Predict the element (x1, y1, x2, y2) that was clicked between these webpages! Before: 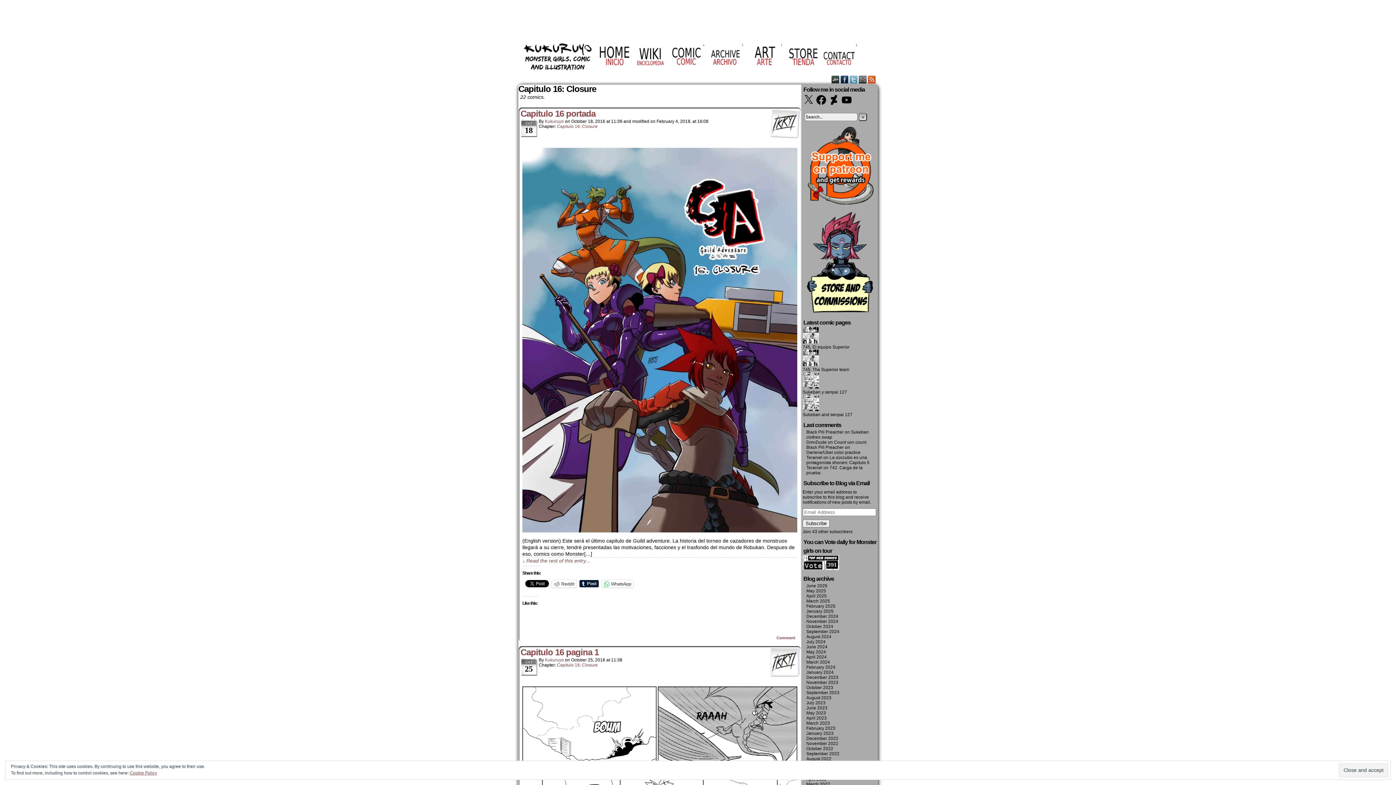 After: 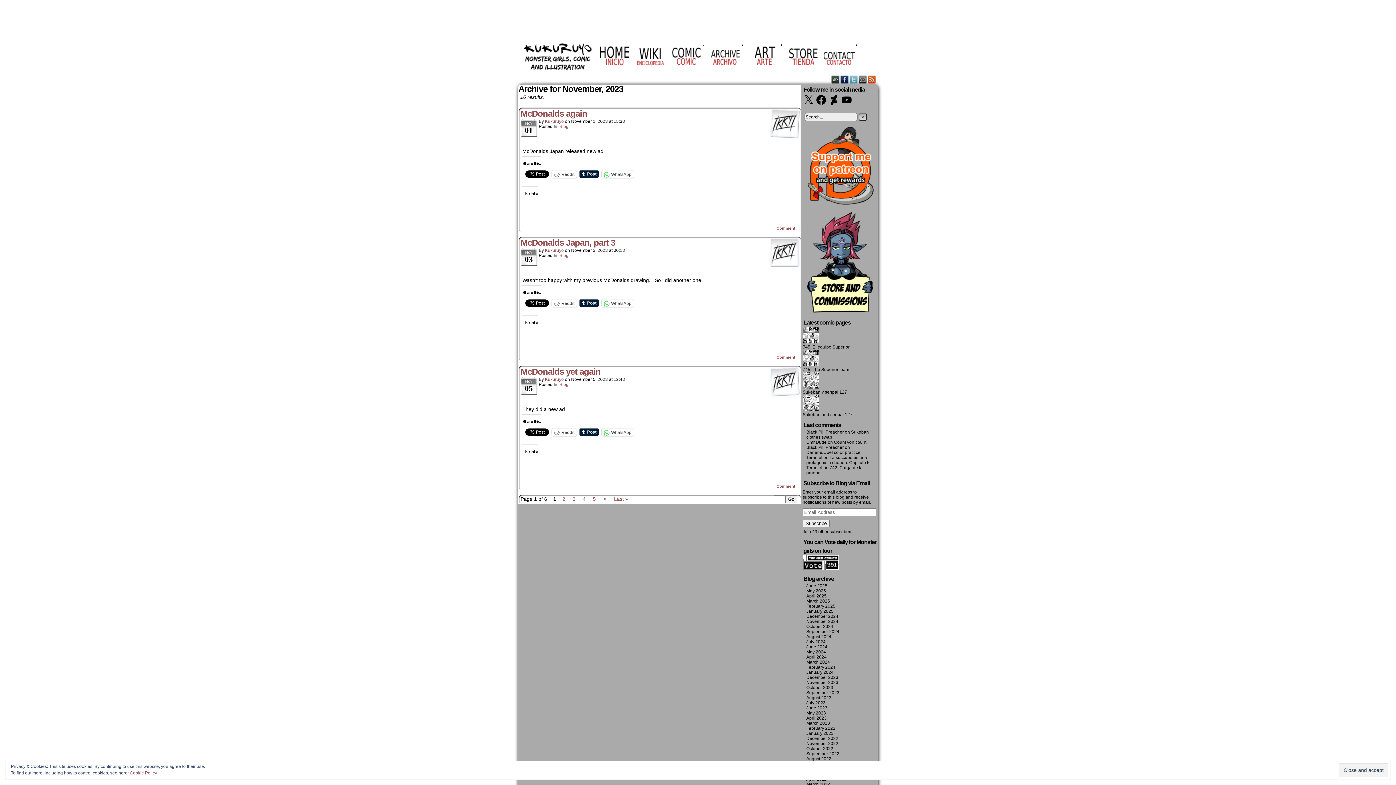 Action: label: November 2023 bbox: (806, 680, 838, 685)